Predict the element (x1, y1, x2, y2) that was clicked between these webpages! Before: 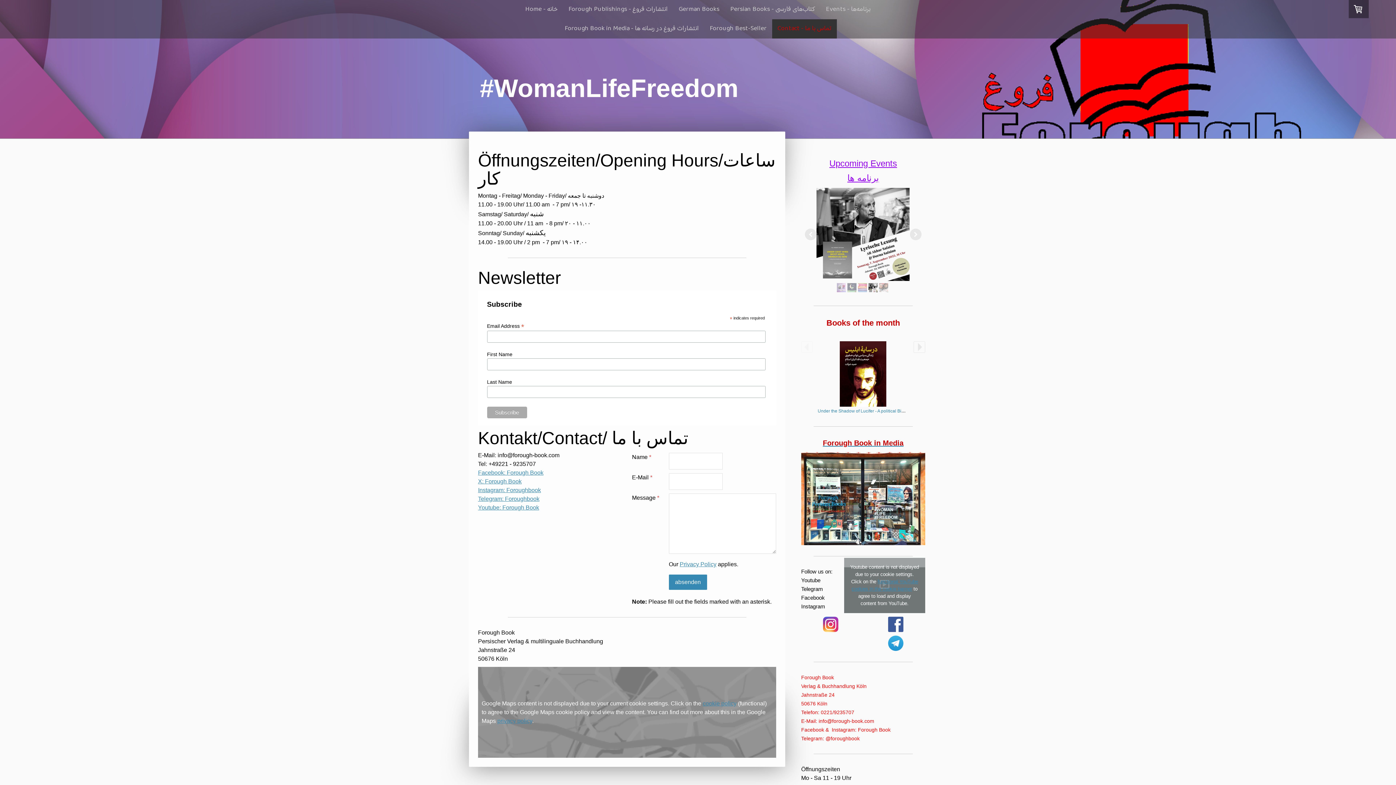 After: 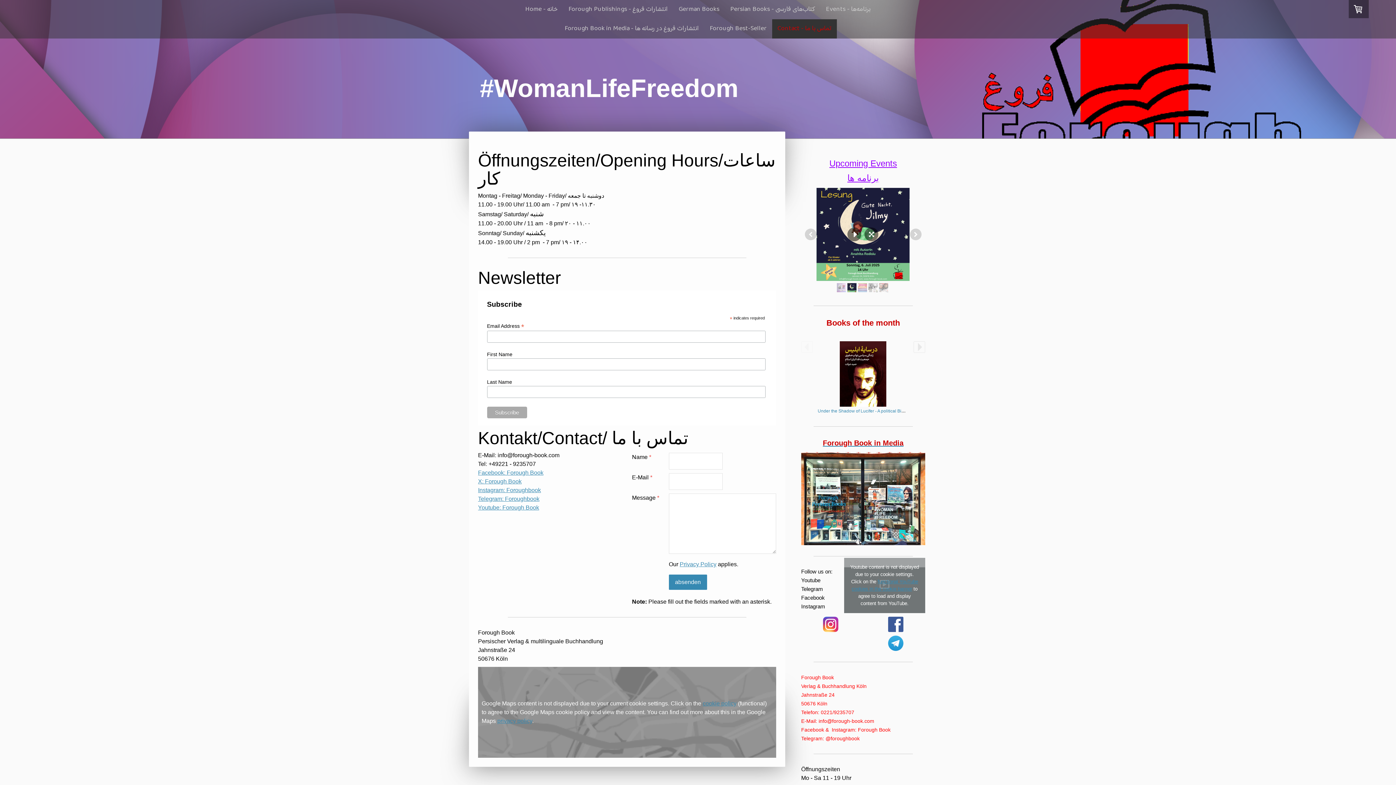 Action: bbox: (847, 283, 856, 292)